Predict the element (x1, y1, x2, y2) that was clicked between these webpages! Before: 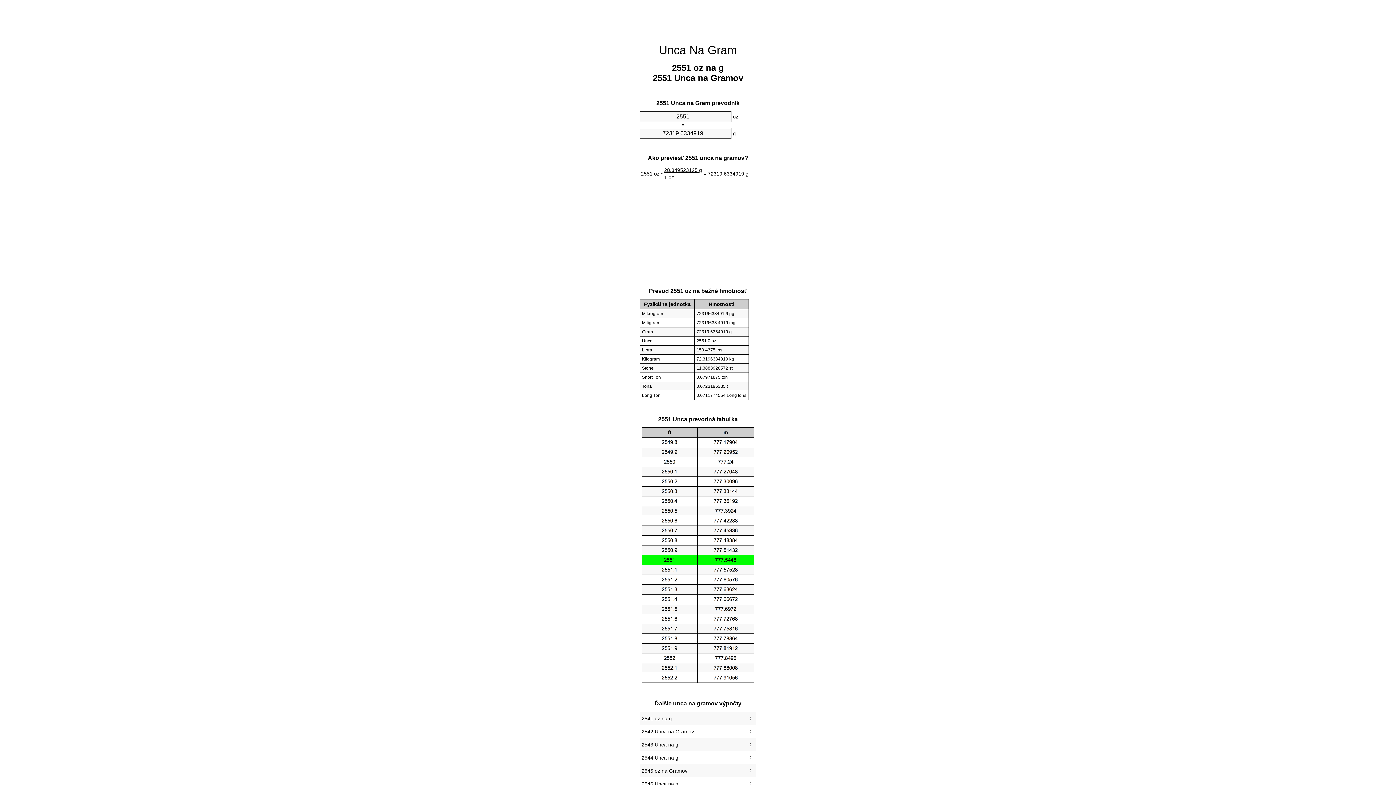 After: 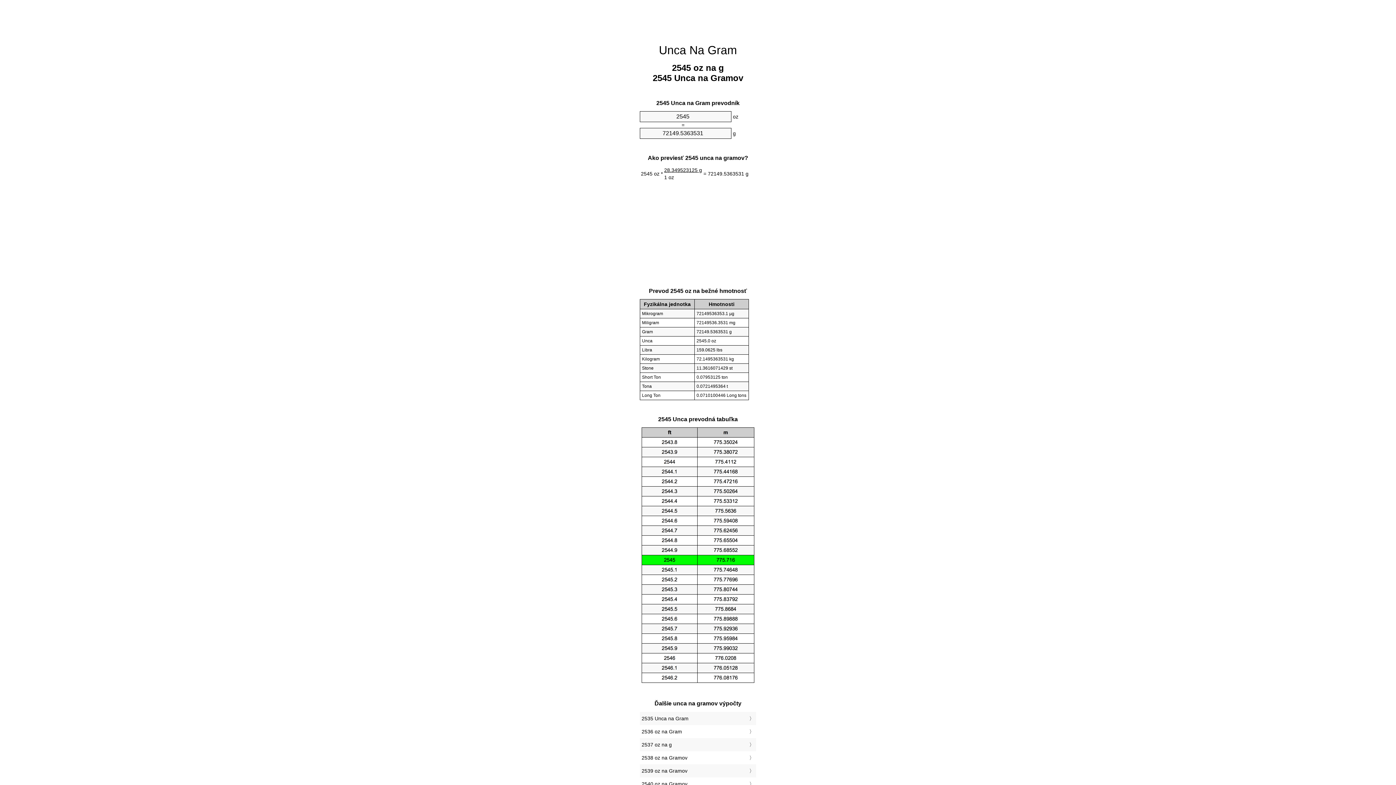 Action: bbox: (641, 766, 754, 776) label: 2545 oz na Gramov